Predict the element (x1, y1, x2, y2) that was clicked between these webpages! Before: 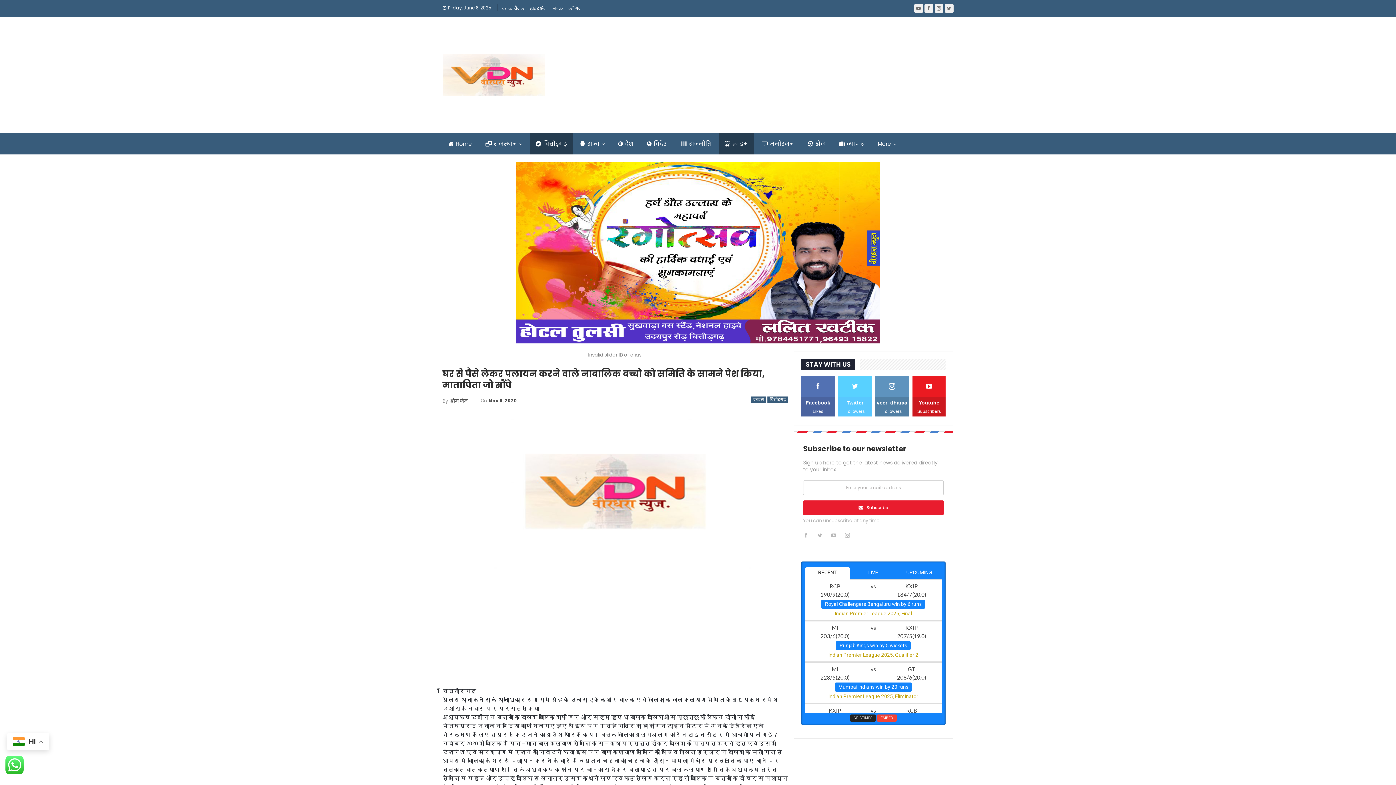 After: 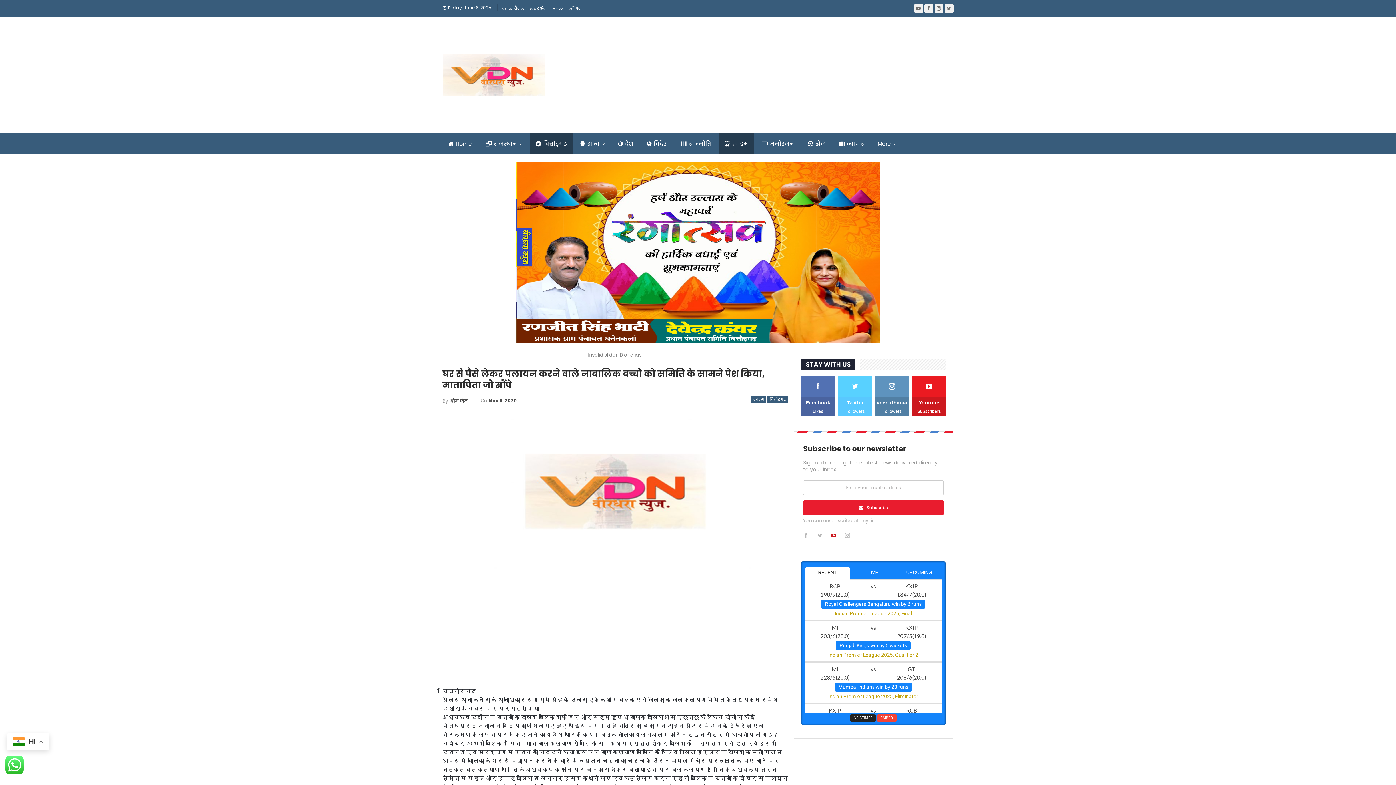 Action: bbox: (830, 532, 839, 537)